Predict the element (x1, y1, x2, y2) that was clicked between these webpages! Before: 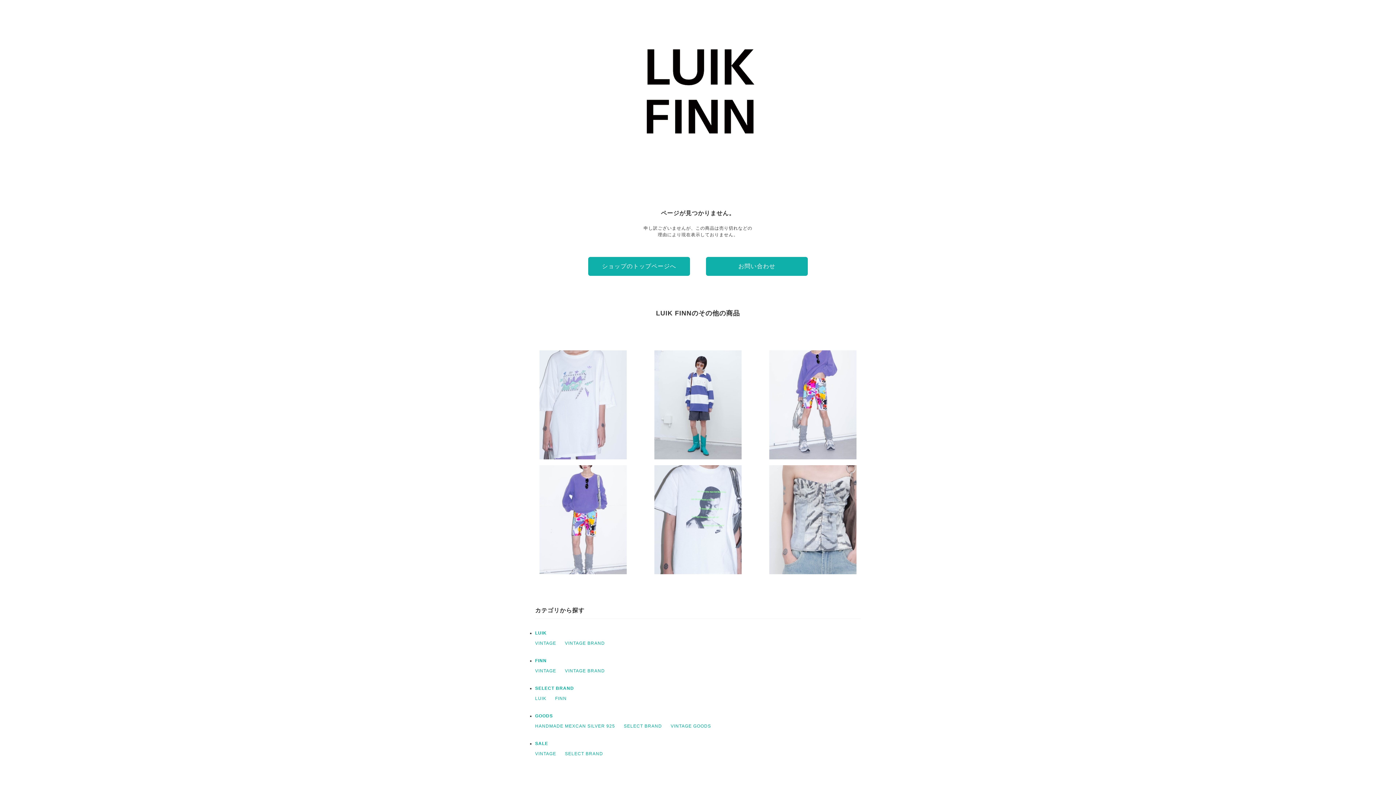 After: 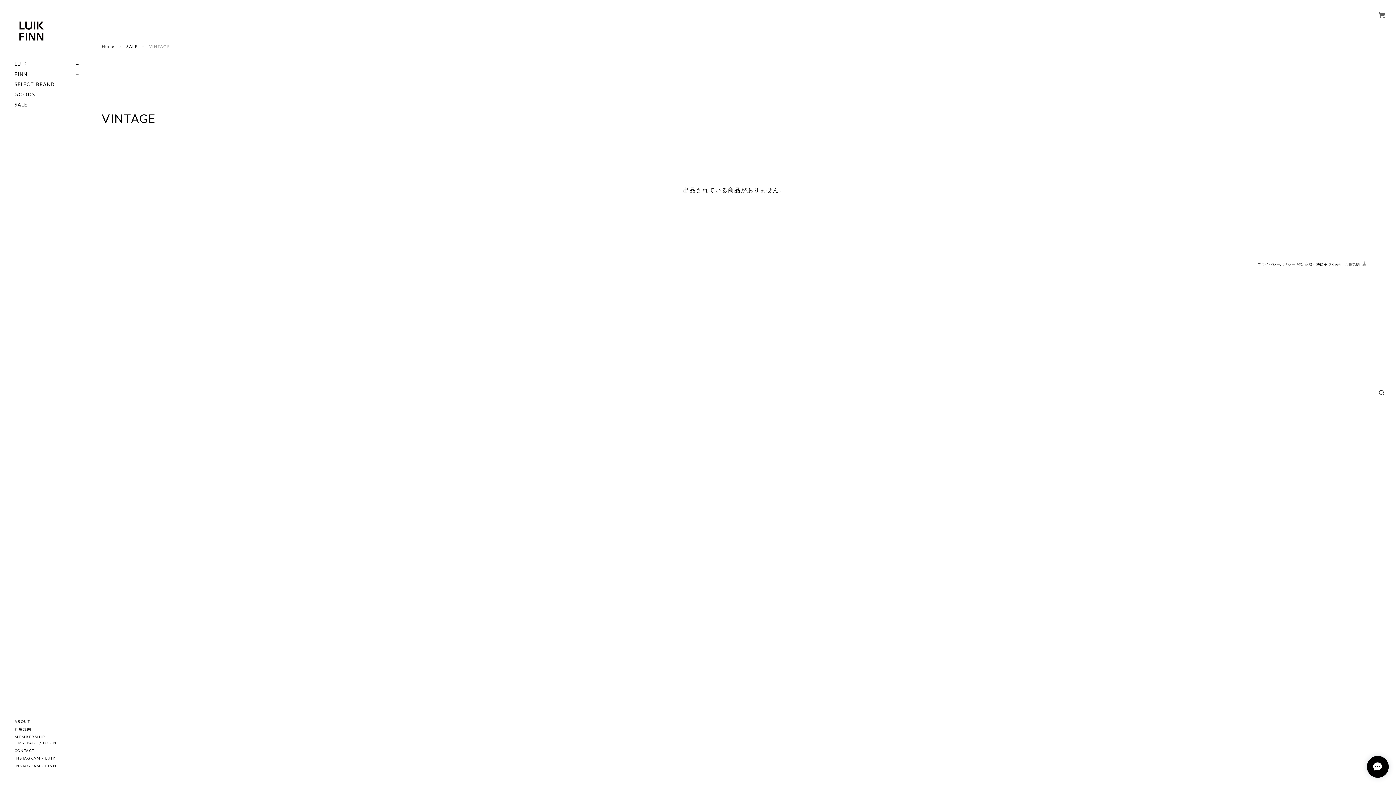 Action: bbox: (535, 751, 556, 756) label: VINTAGE